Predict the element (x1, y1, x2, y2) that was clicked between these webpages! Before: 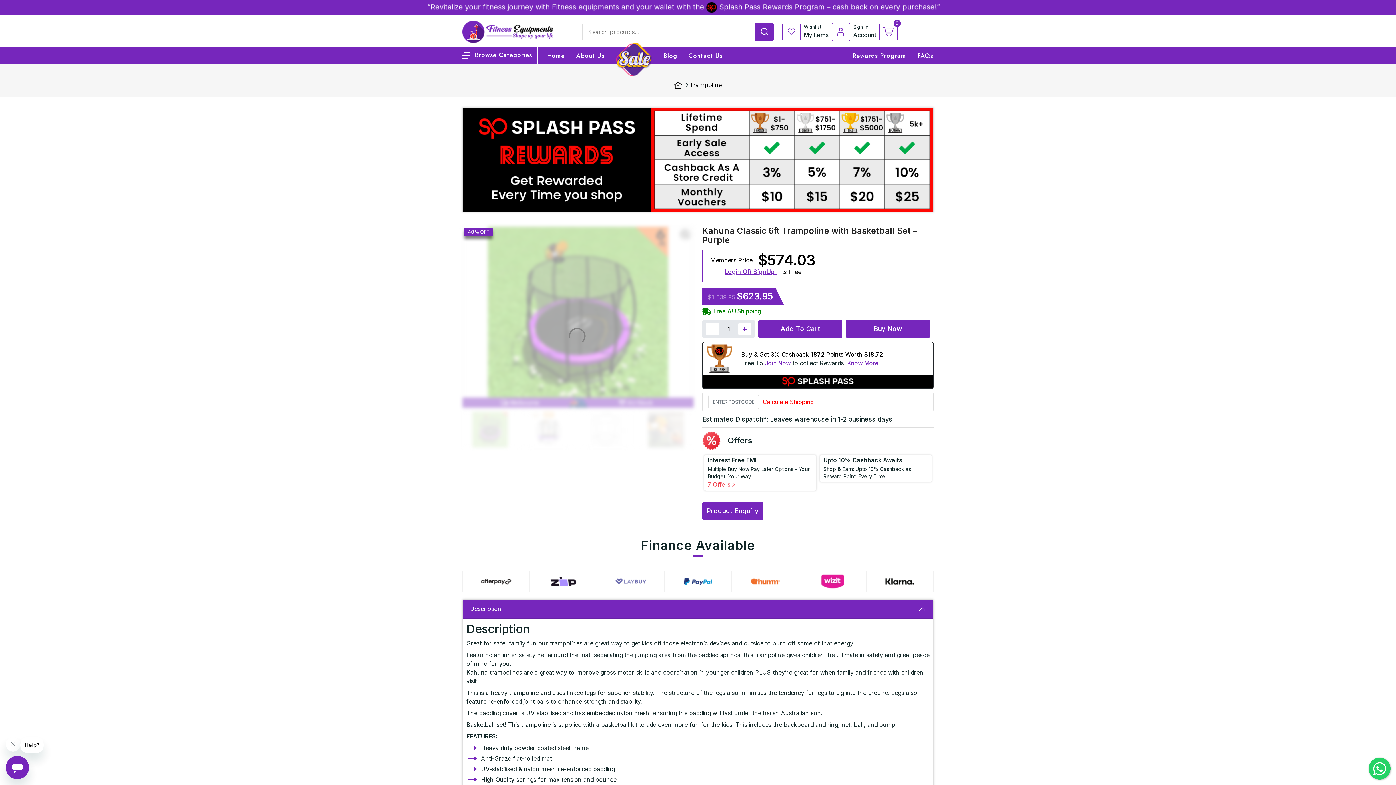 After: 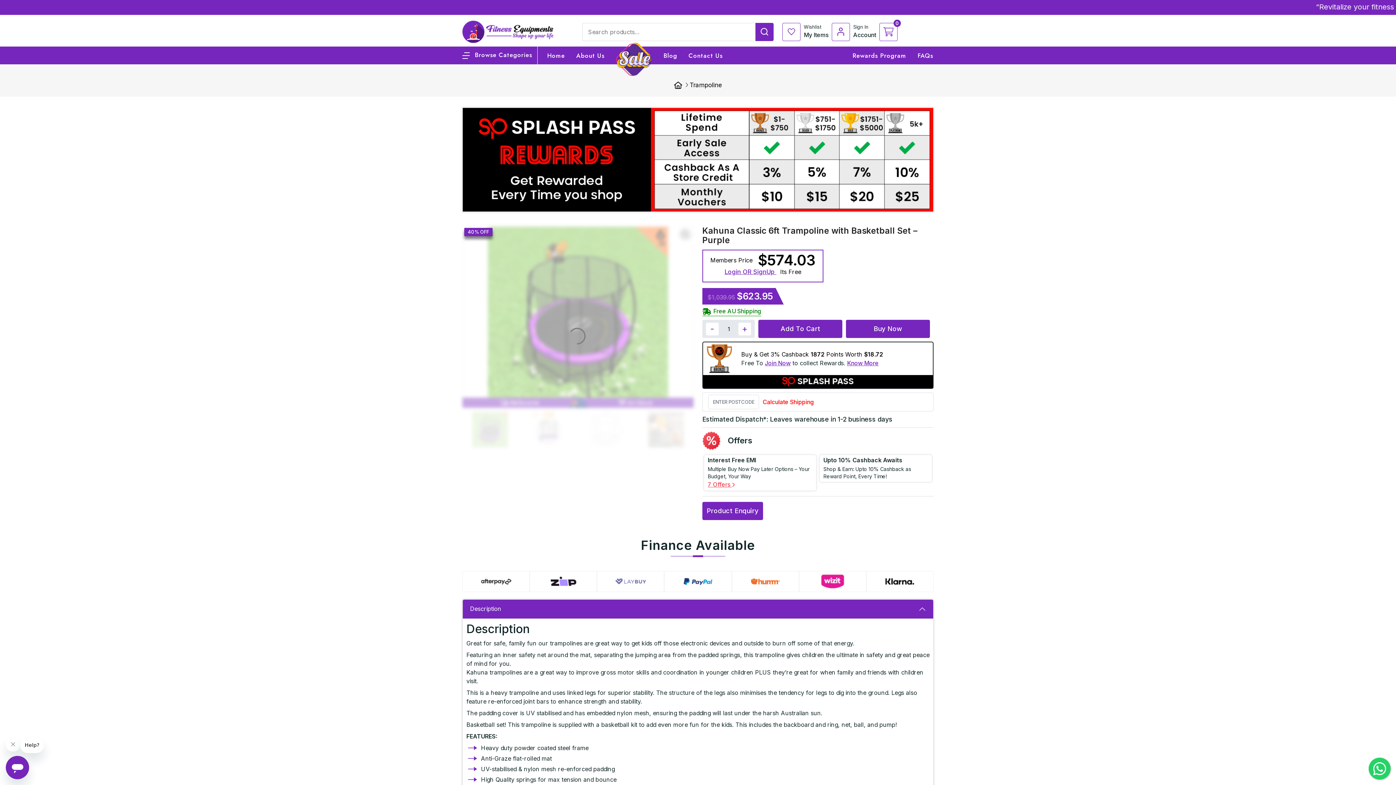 Action: label: Login OR SignUp  bbox: (724, 268, 776, 275)